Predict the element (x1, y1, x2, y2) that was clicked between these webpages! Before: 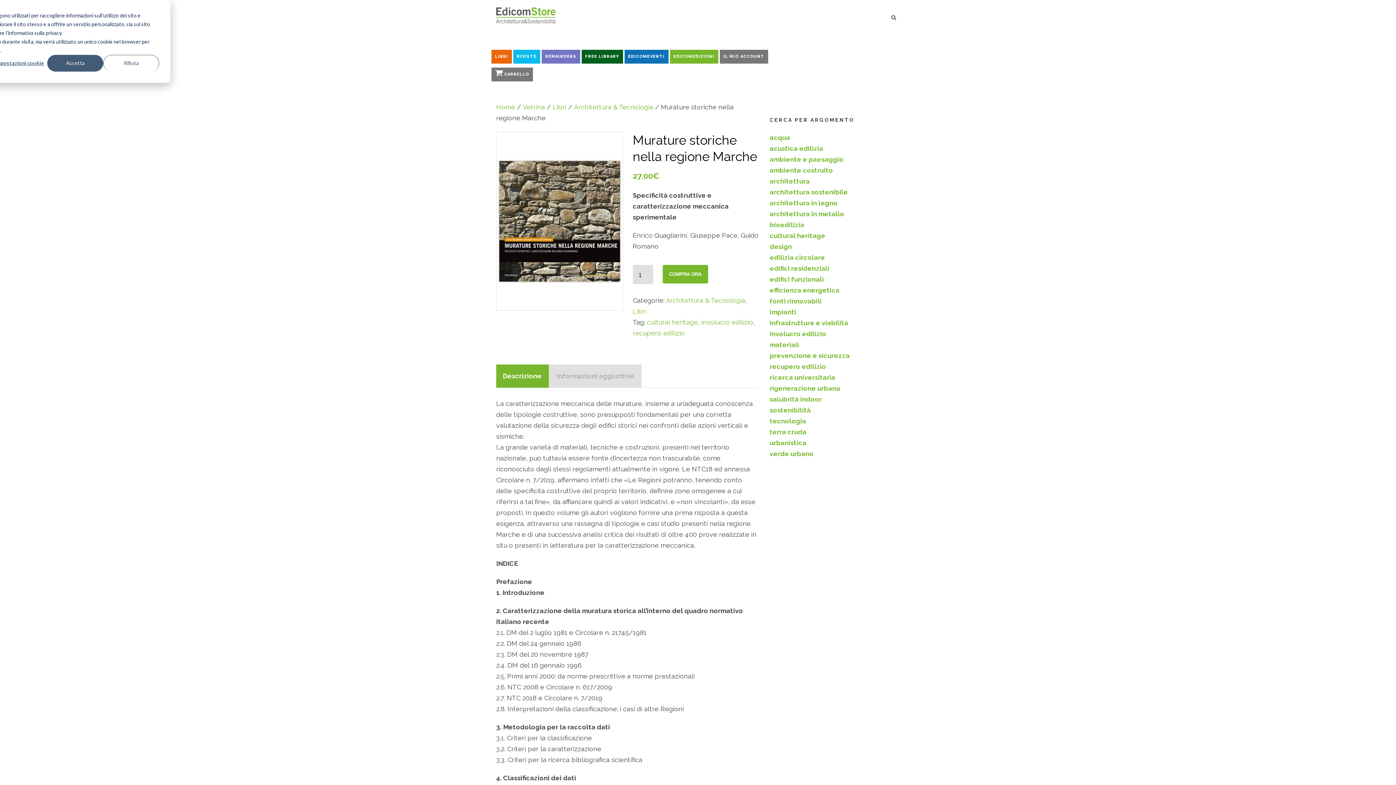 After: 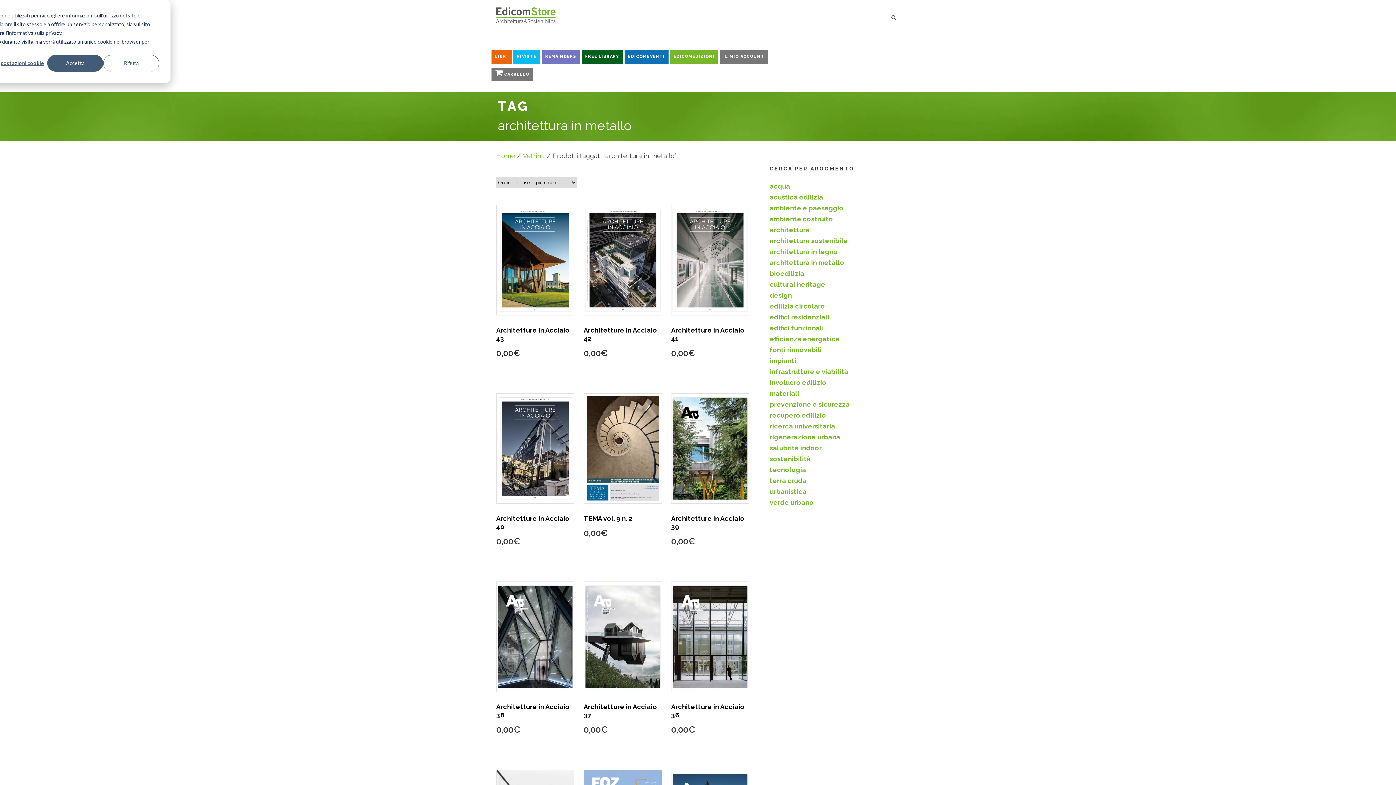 Action: bbox: (769, 210, 844, 217) label: architettura in metallo